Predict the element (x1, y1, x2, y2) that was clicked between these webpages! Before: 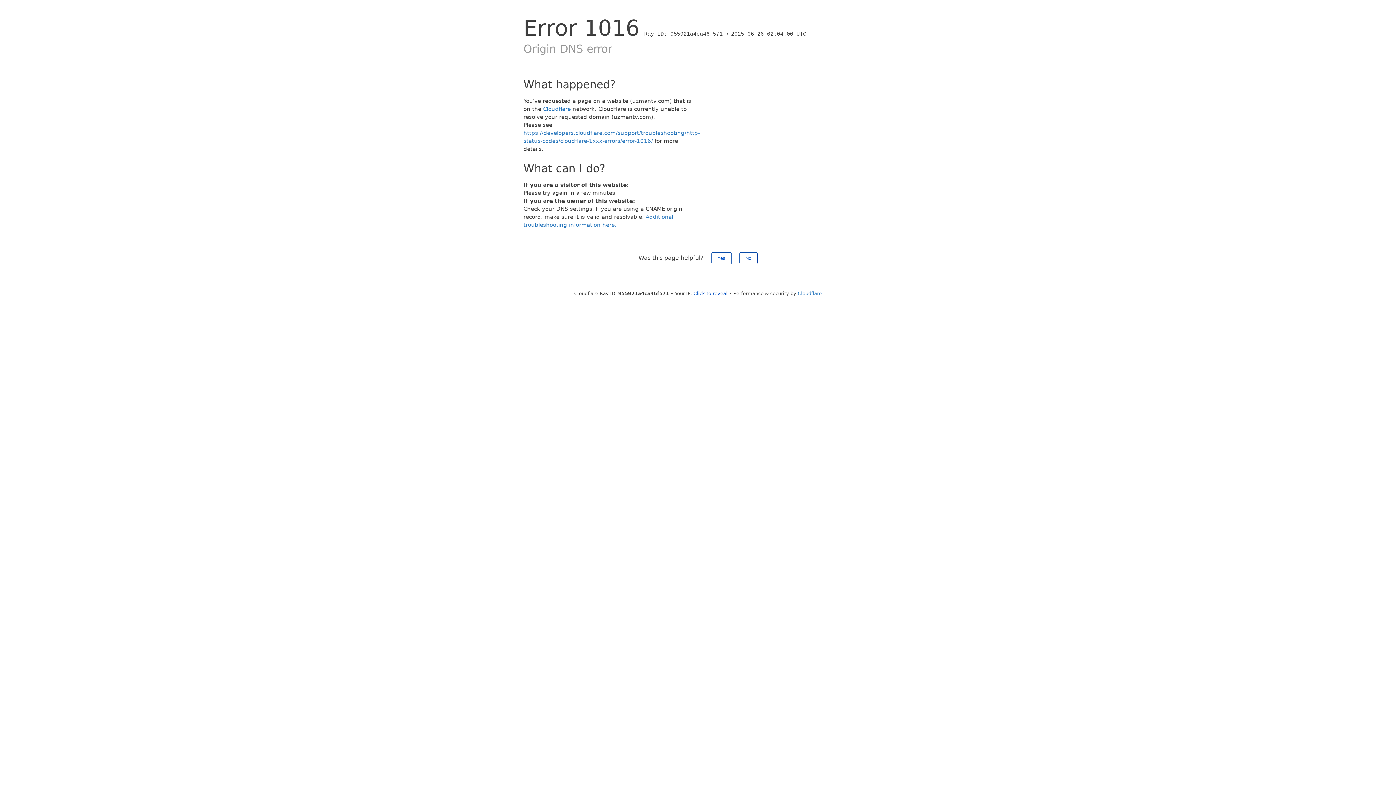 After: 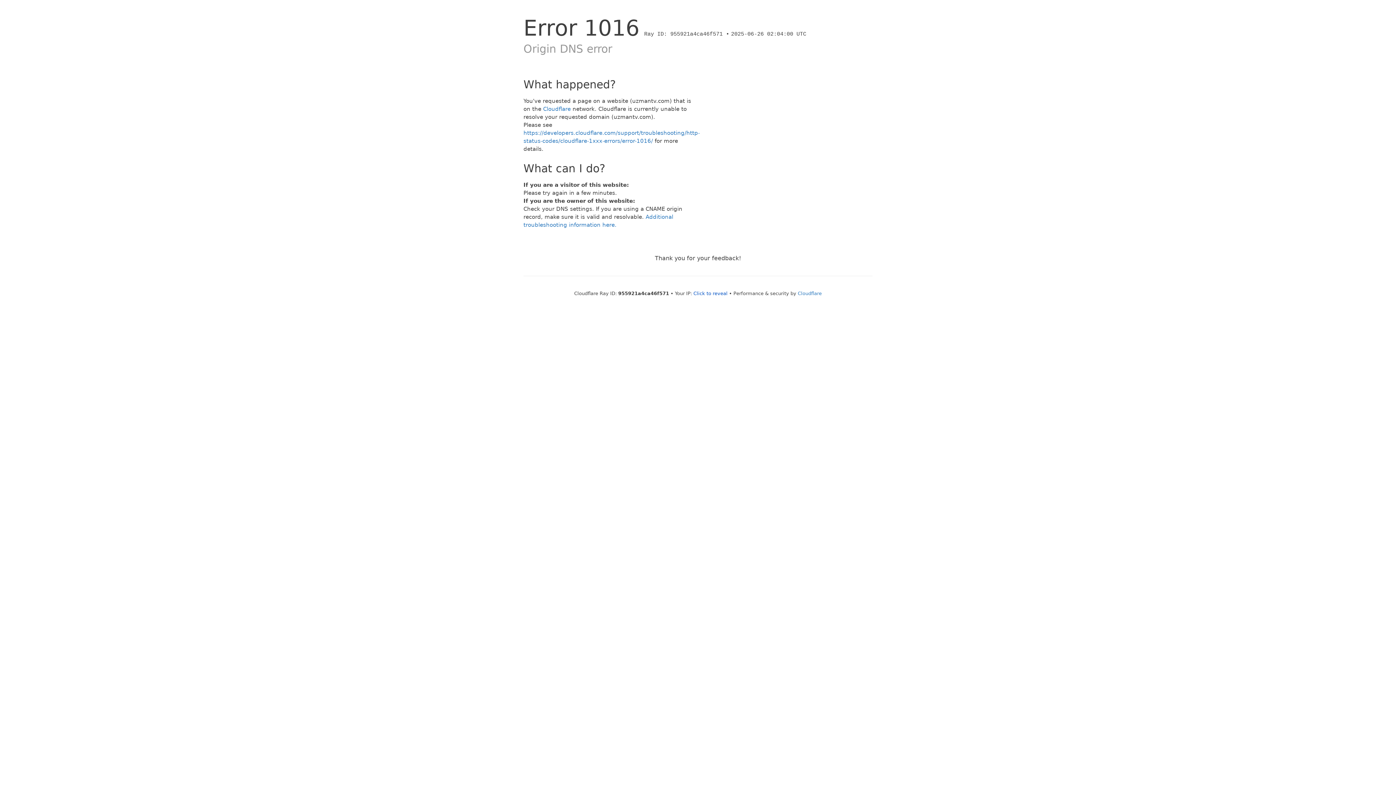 Action: label: Yes bbox: (711, 252, 731, 264)